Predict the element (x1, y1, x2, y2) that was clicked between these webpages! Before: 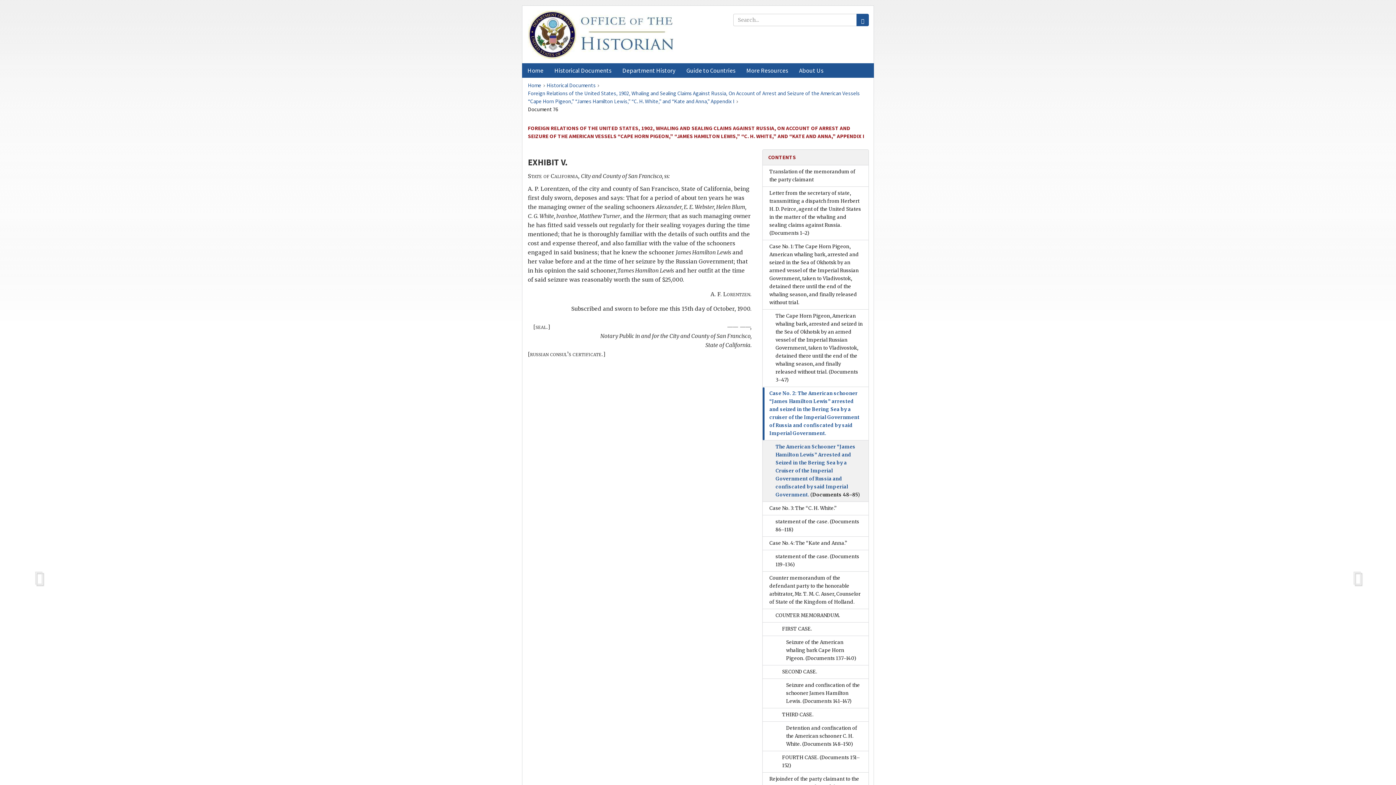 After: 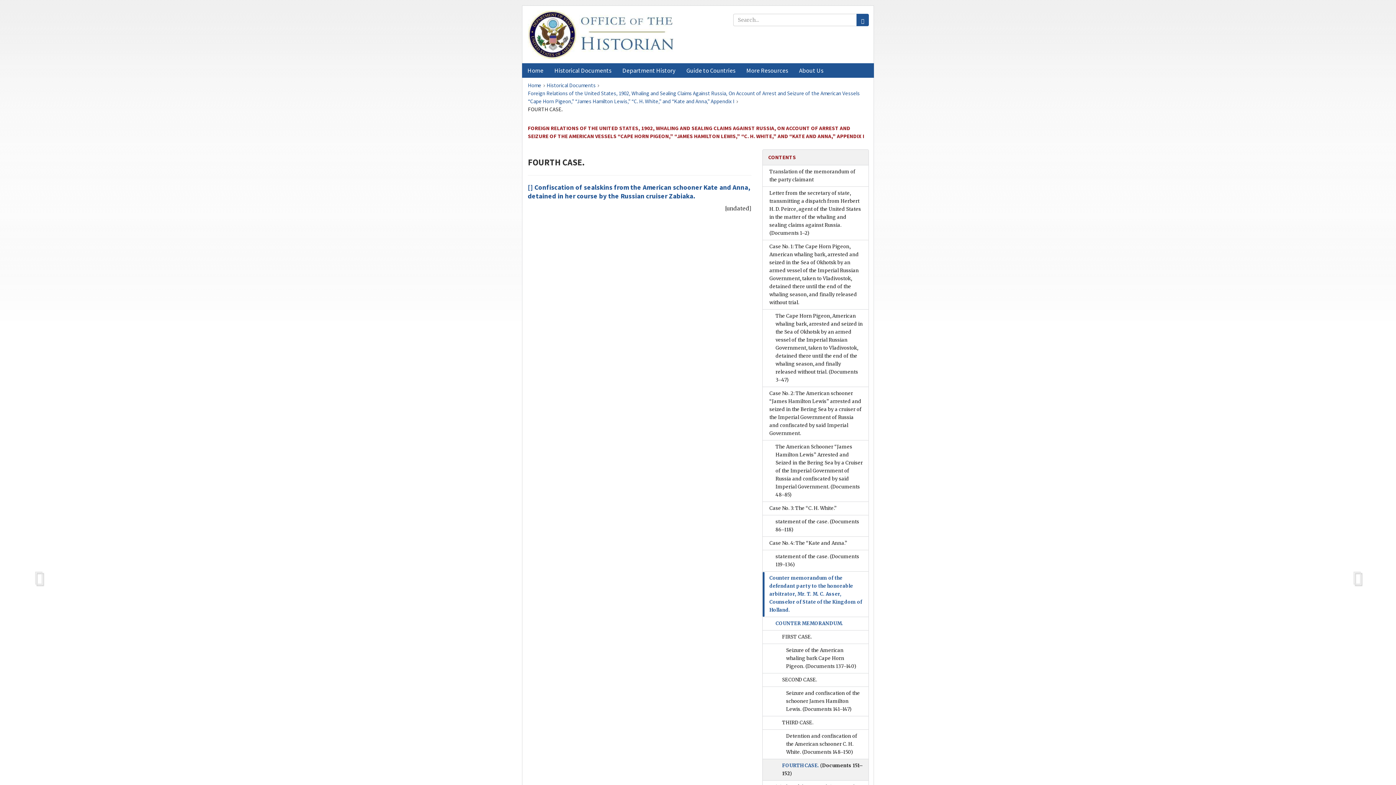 Action: label: FOURTH CASE. (Documents 151–152) bbox: (763, 751, 868, 772)